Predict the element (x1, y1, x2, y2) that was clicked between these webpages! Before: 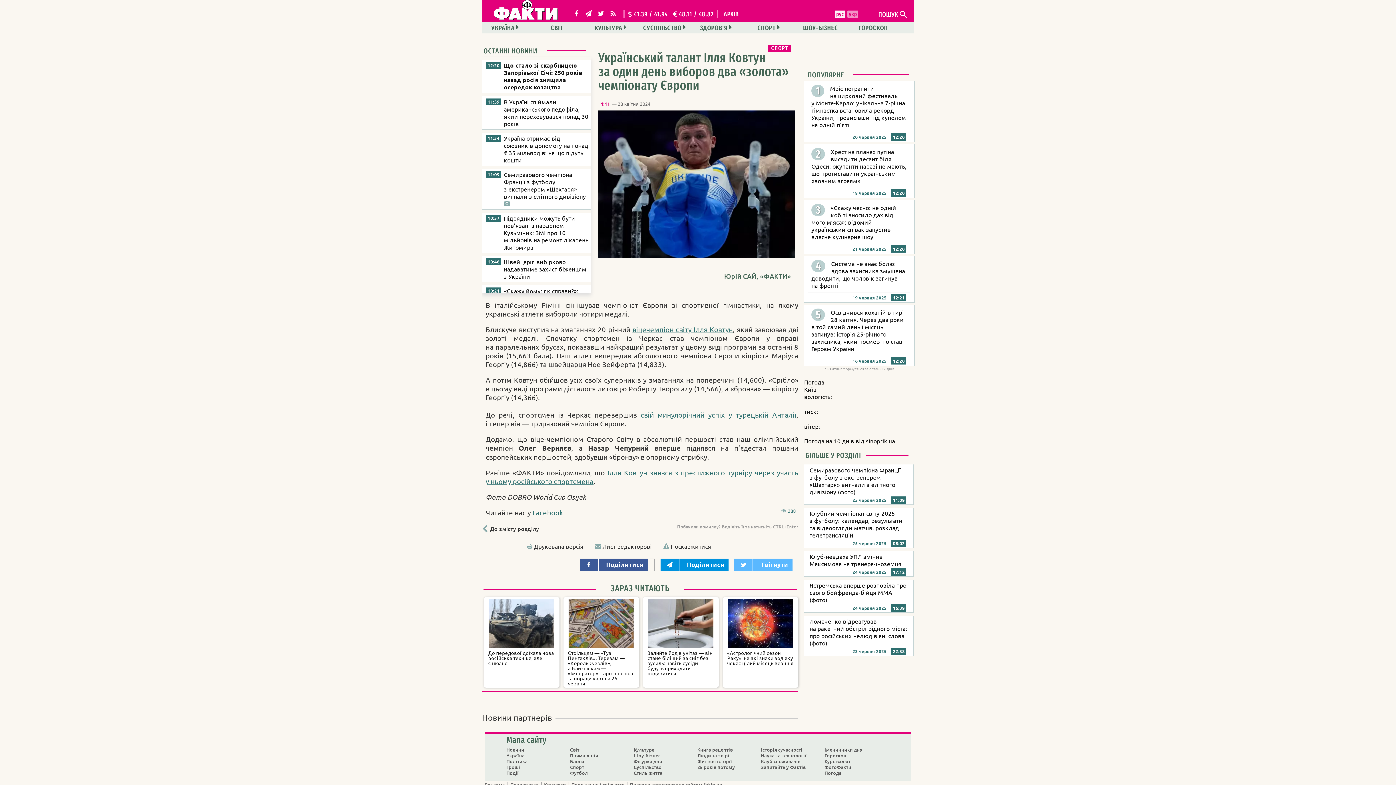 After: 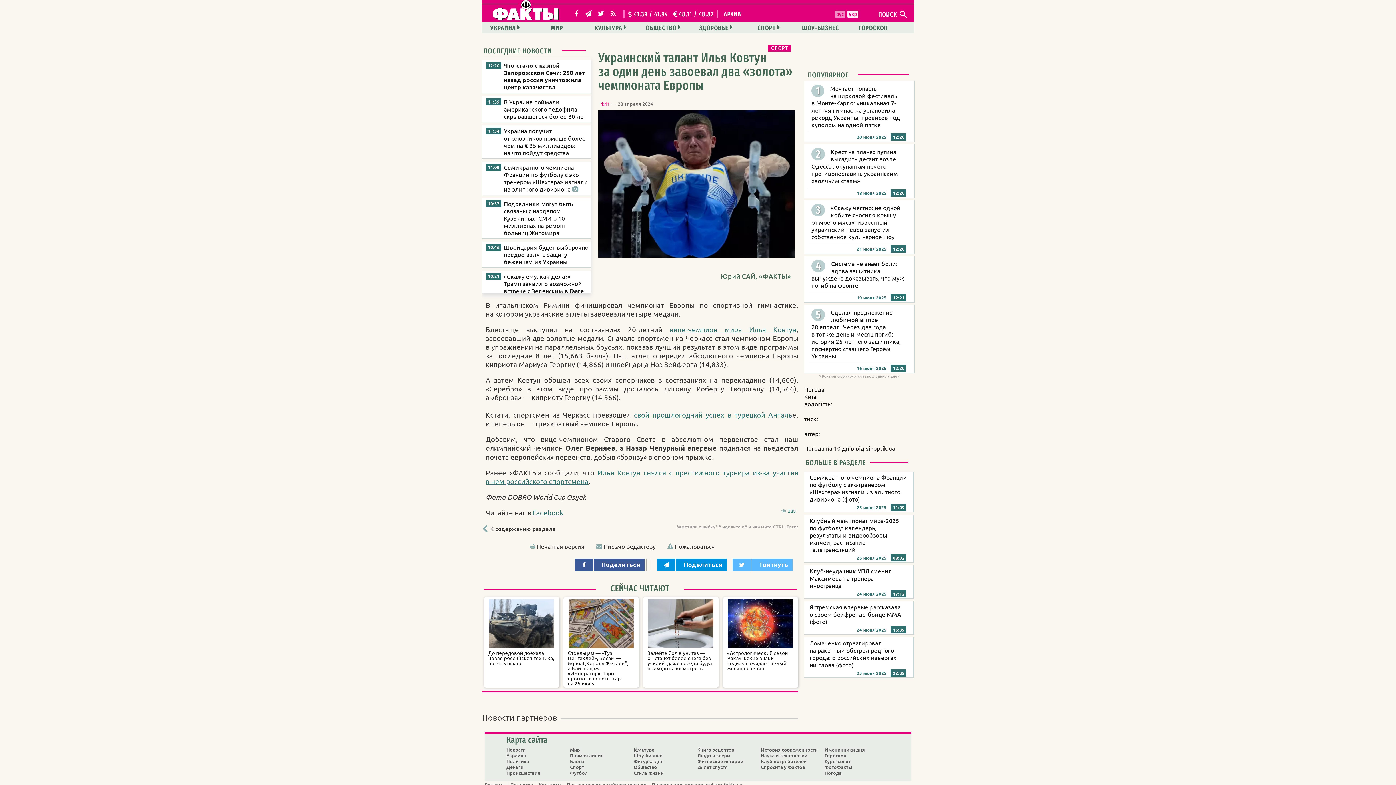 Action: label: рус bbox: (834, 10, 845, 17)